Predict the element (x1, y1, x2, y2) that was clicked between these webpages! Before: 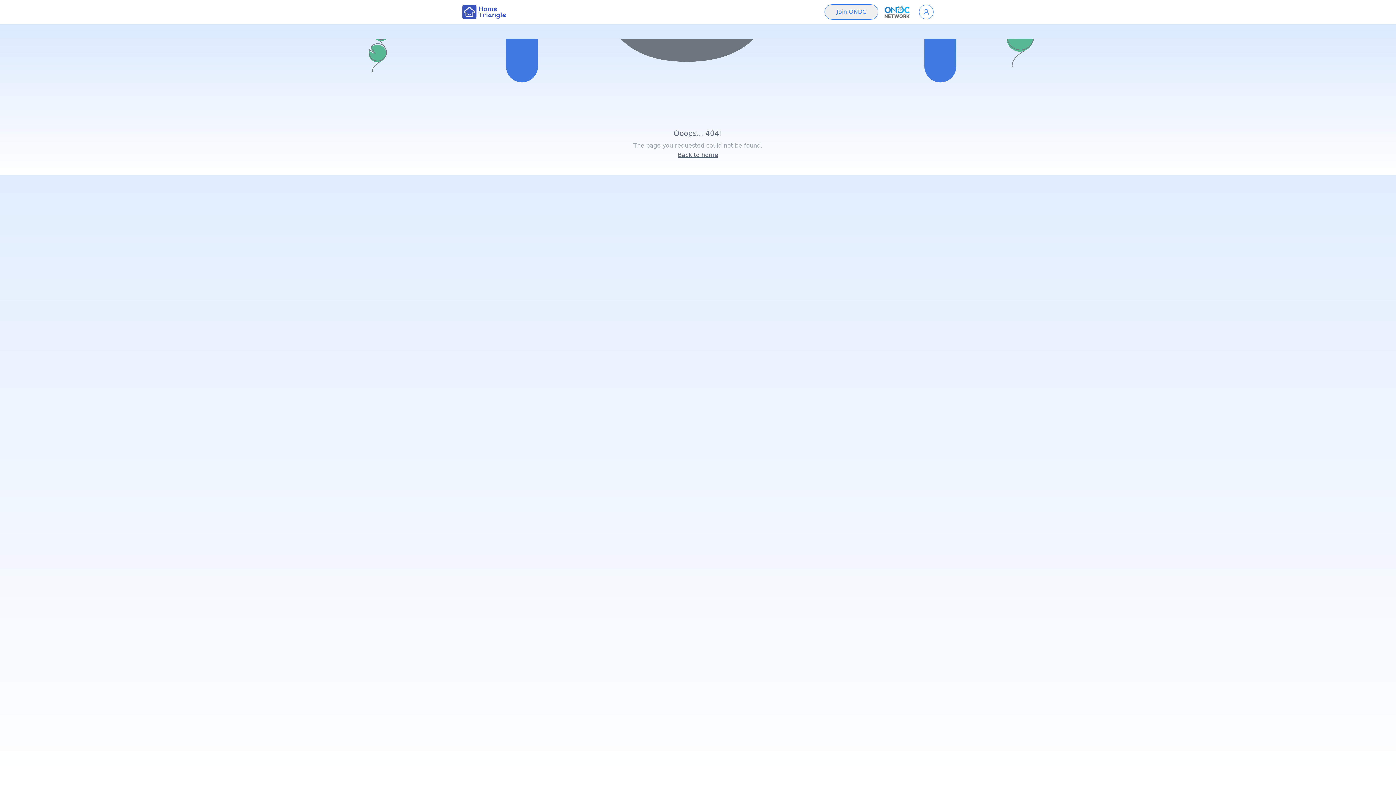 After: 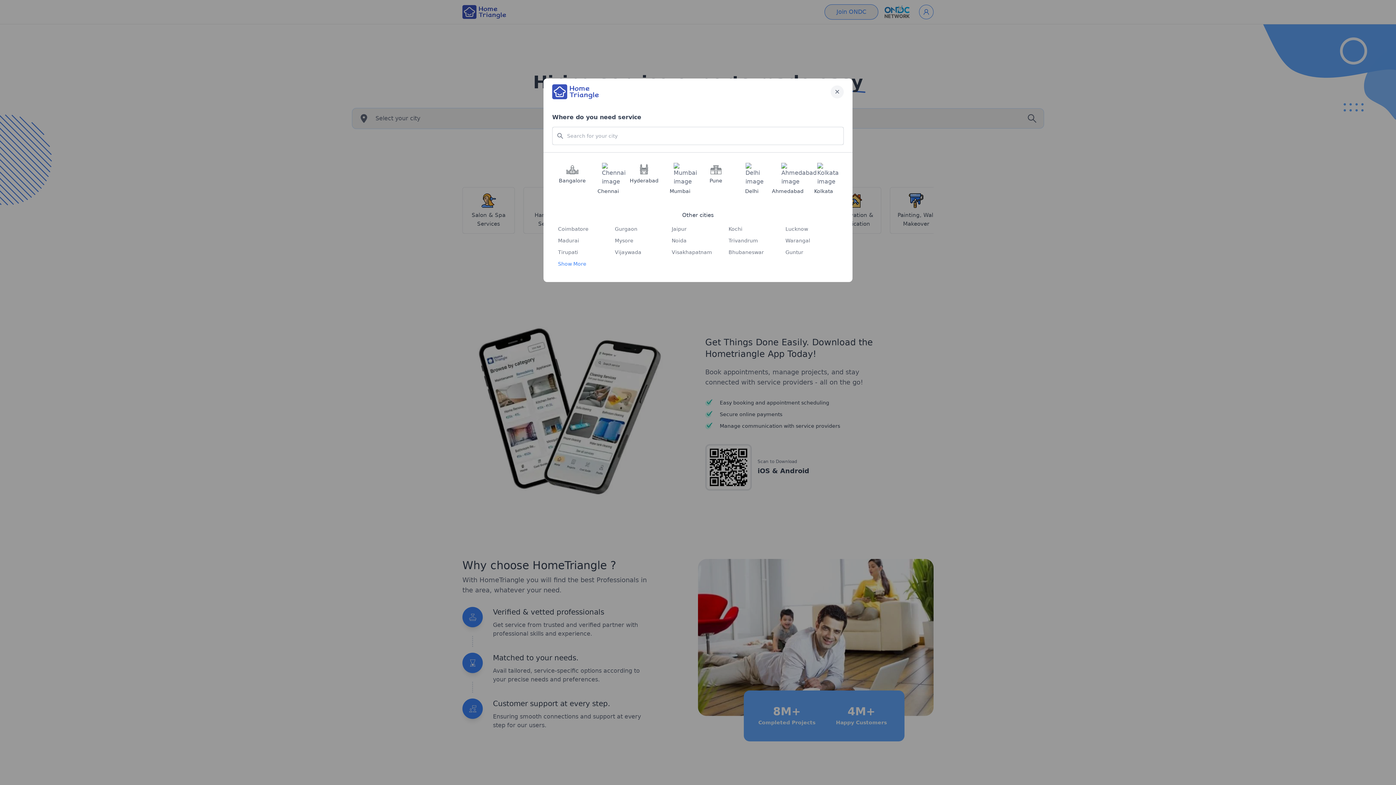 Action: bbox: (678, 151, 718, 158) label: Back to home